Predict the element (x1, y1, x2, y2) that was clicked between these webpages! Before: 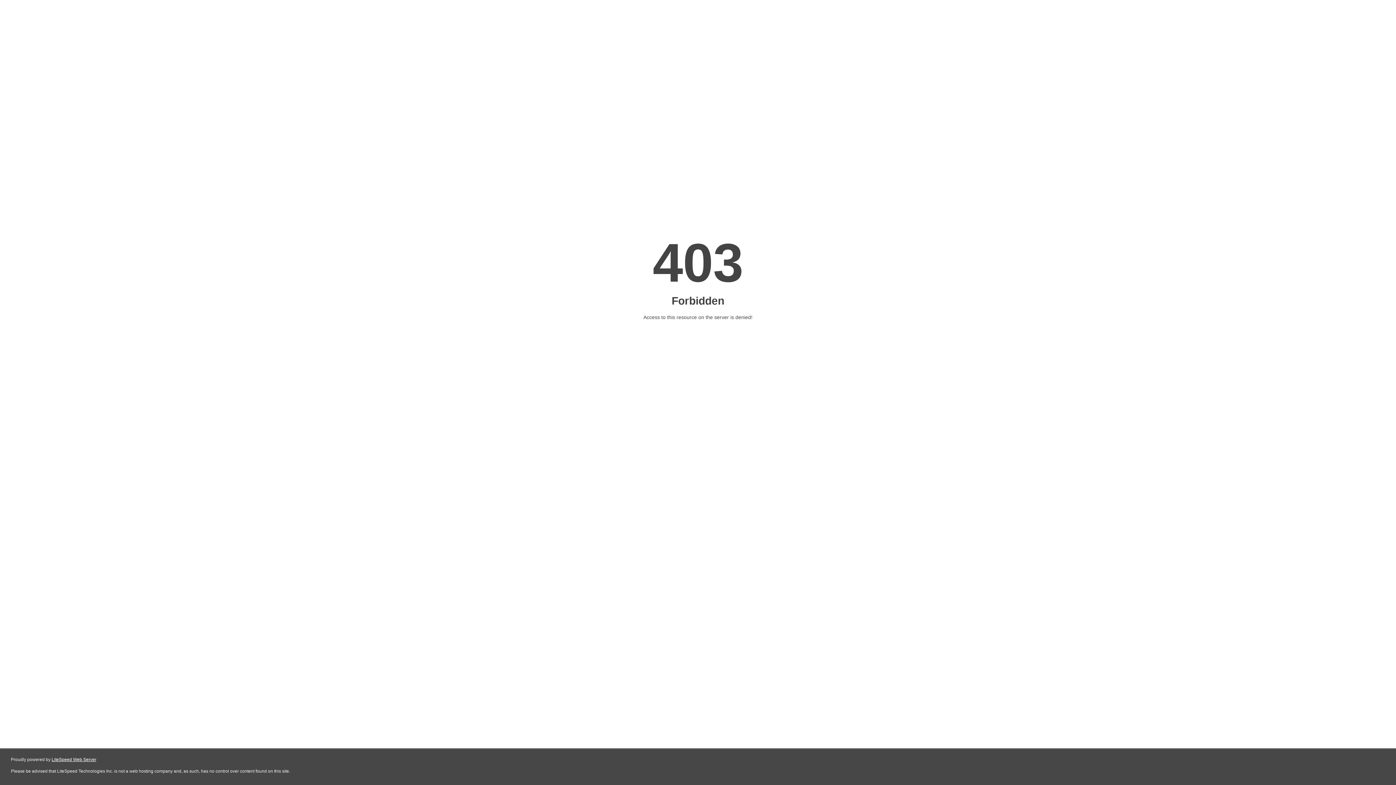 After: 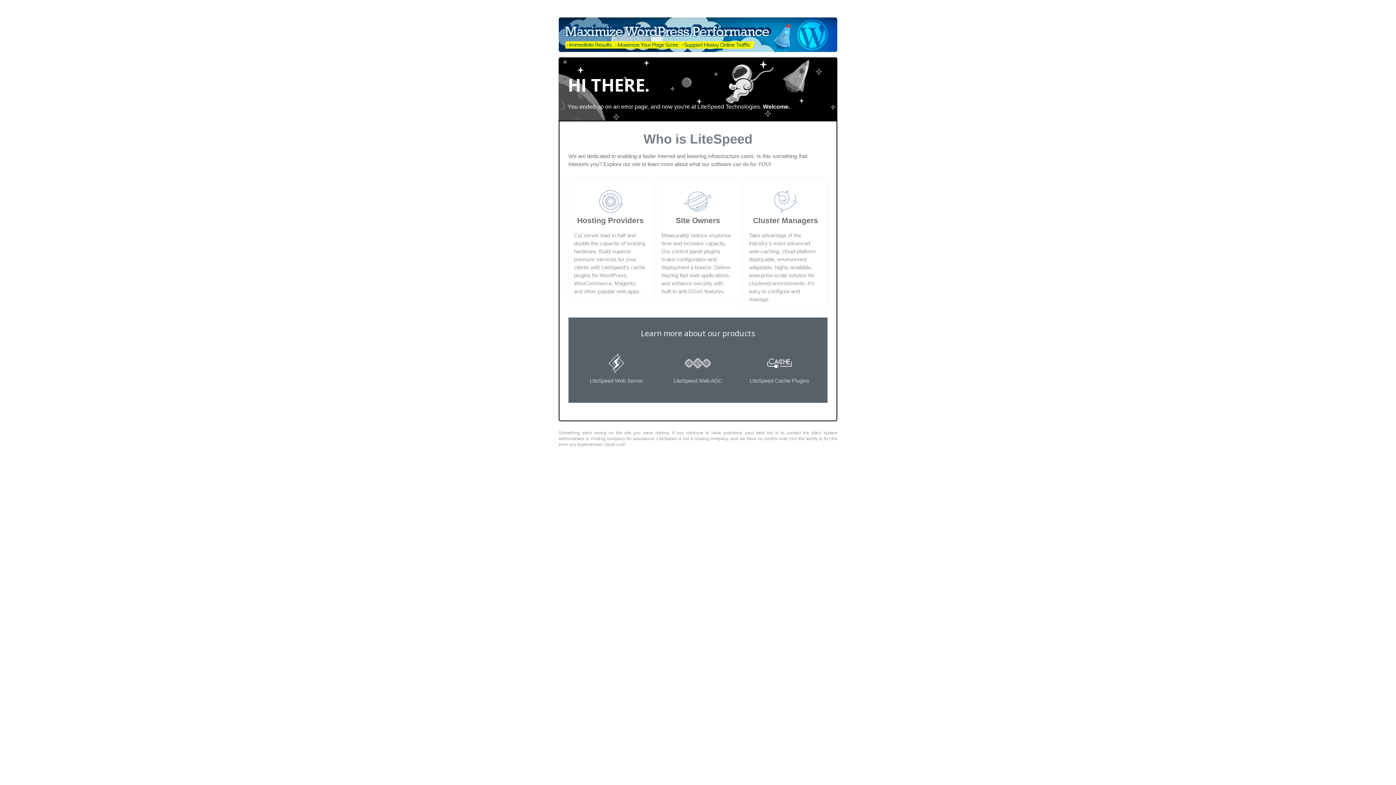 Action: label: LiteSpeed Web Server bbox: (51, 757, 96, 762)